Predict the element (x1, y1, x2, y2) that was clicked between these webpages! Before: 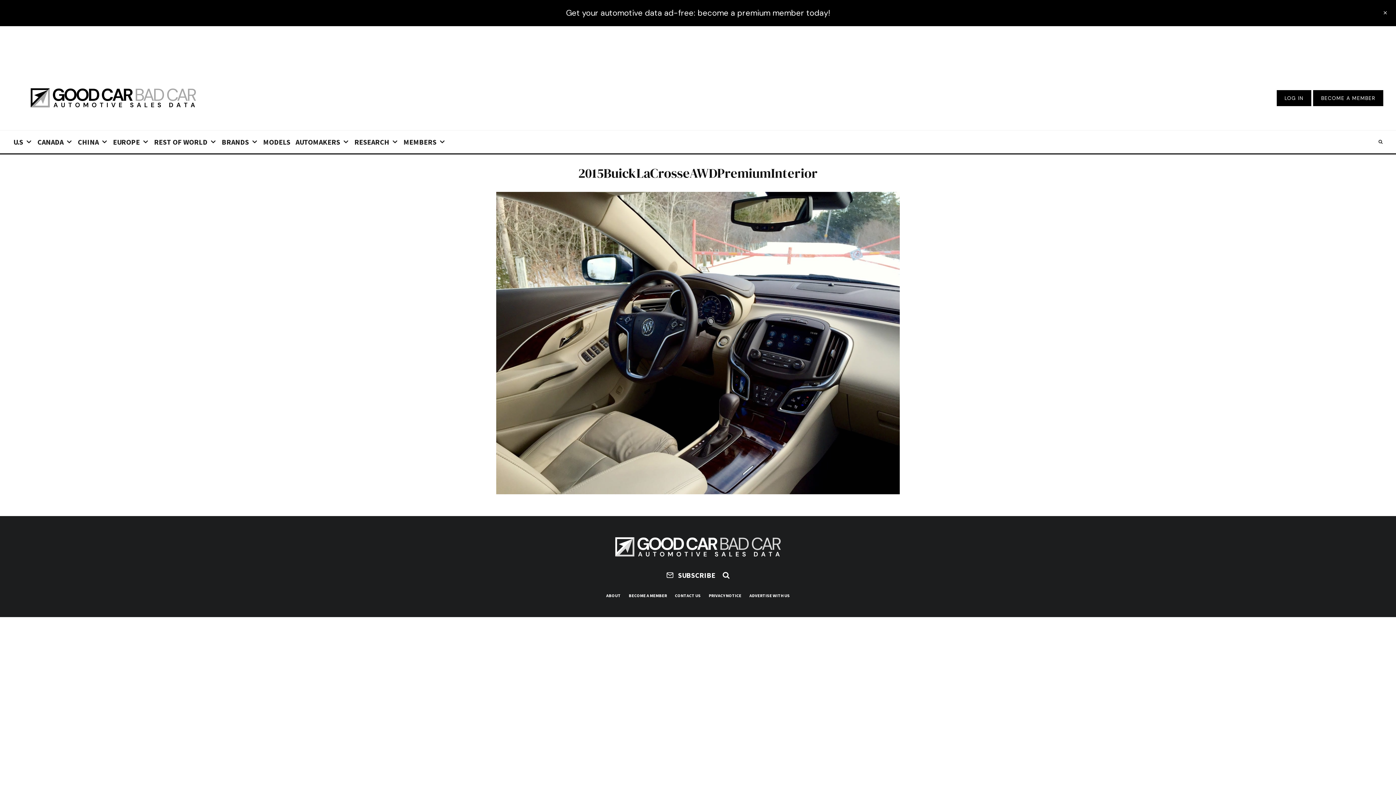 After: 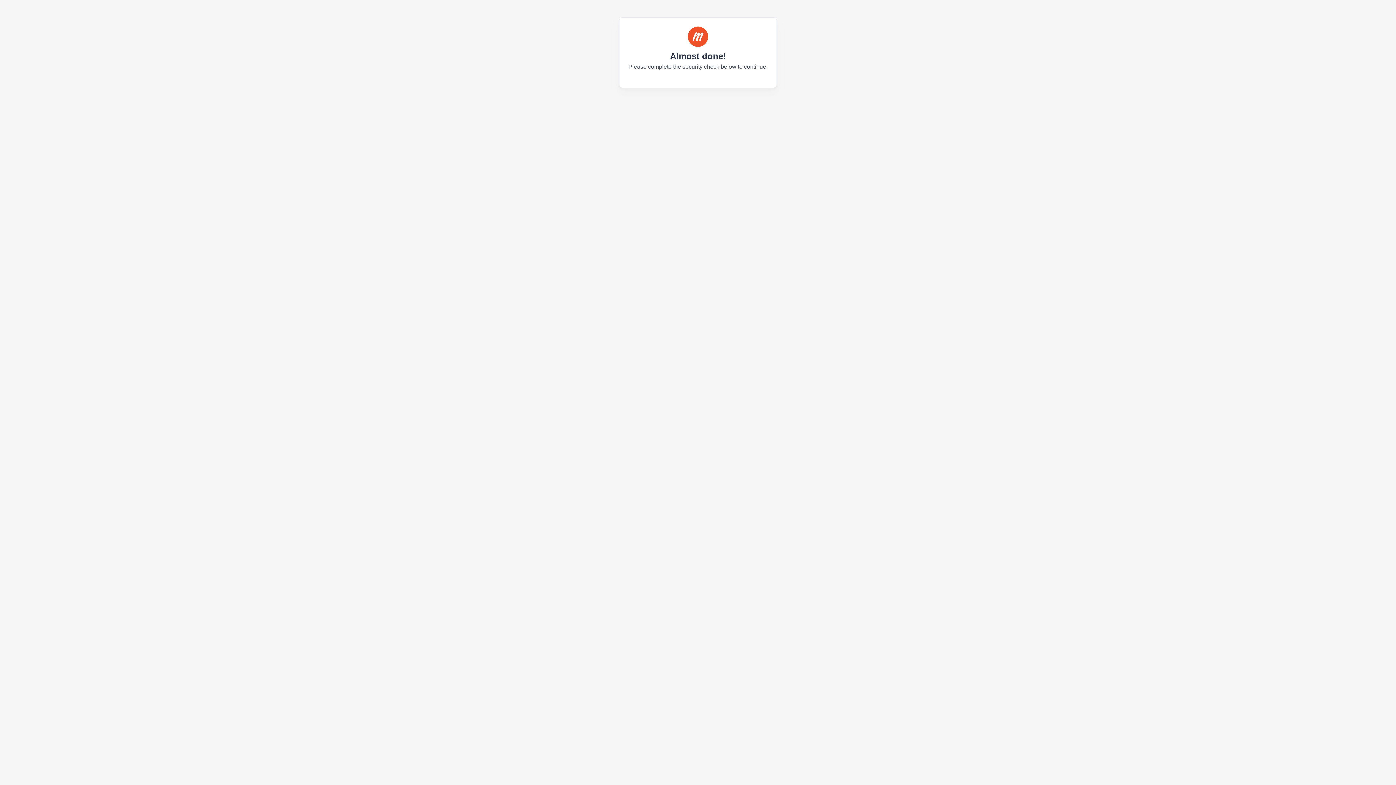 Action: label: LOG IN bbox: (1284, 94, 1303, 101)